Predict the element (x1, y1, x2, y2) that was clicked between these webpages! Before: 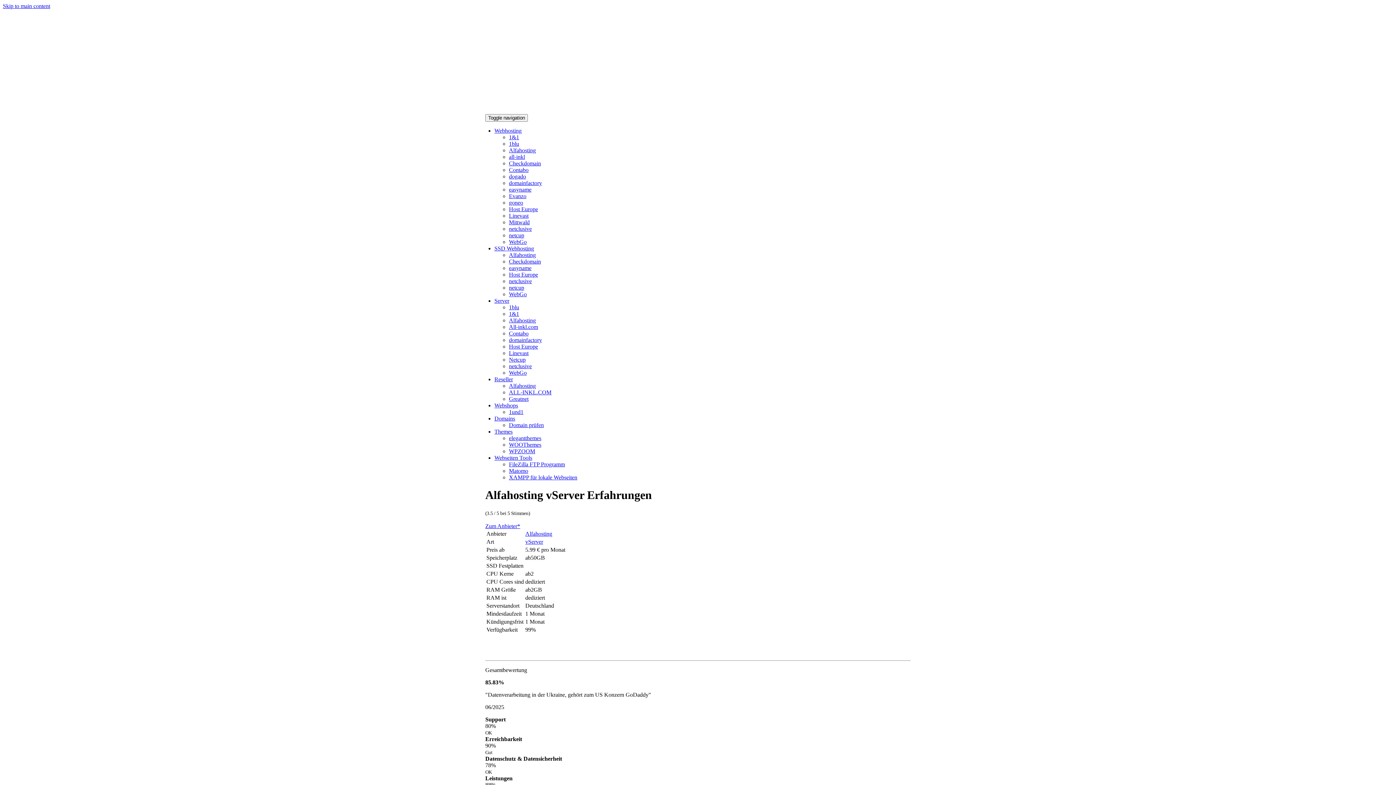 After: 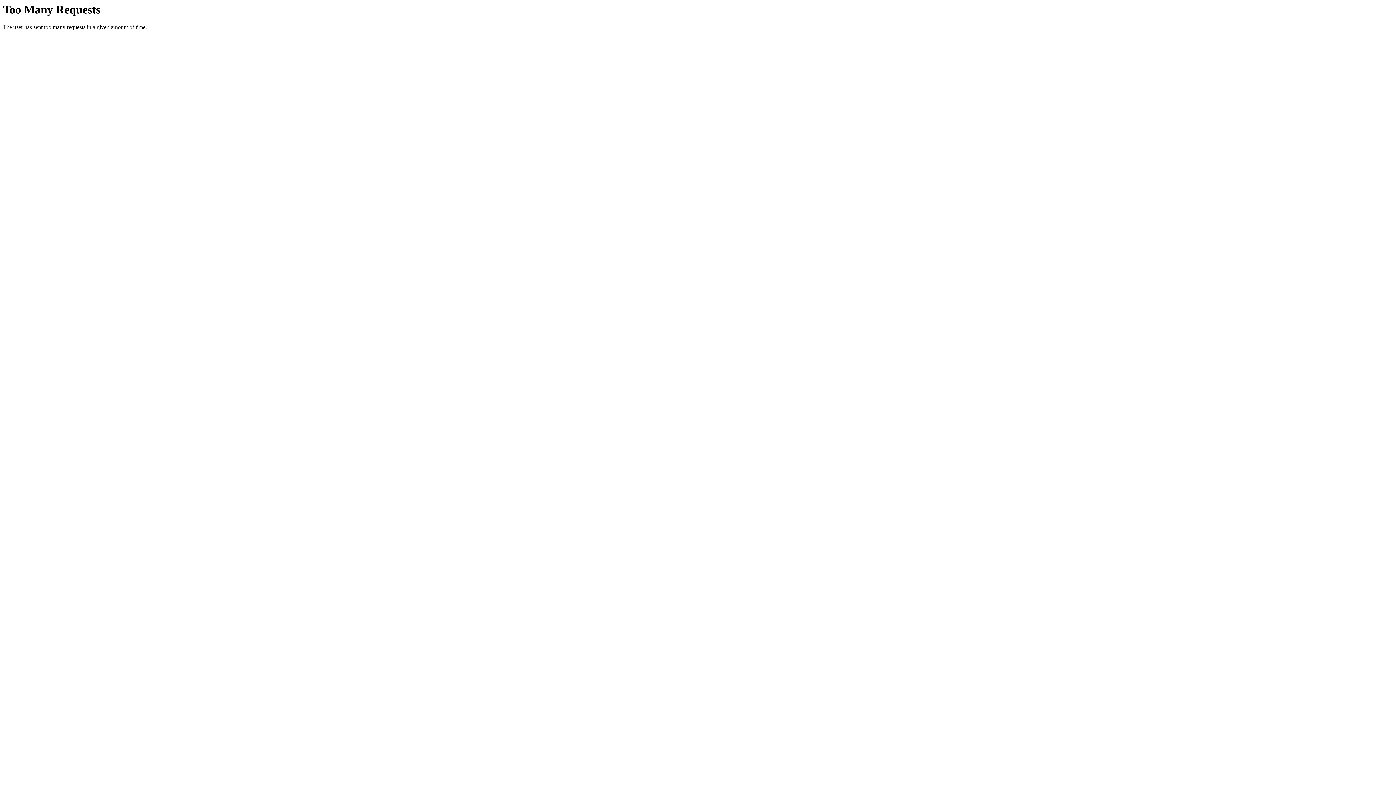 Action: label: Reseller bbox: (494, 376, 513, 382)